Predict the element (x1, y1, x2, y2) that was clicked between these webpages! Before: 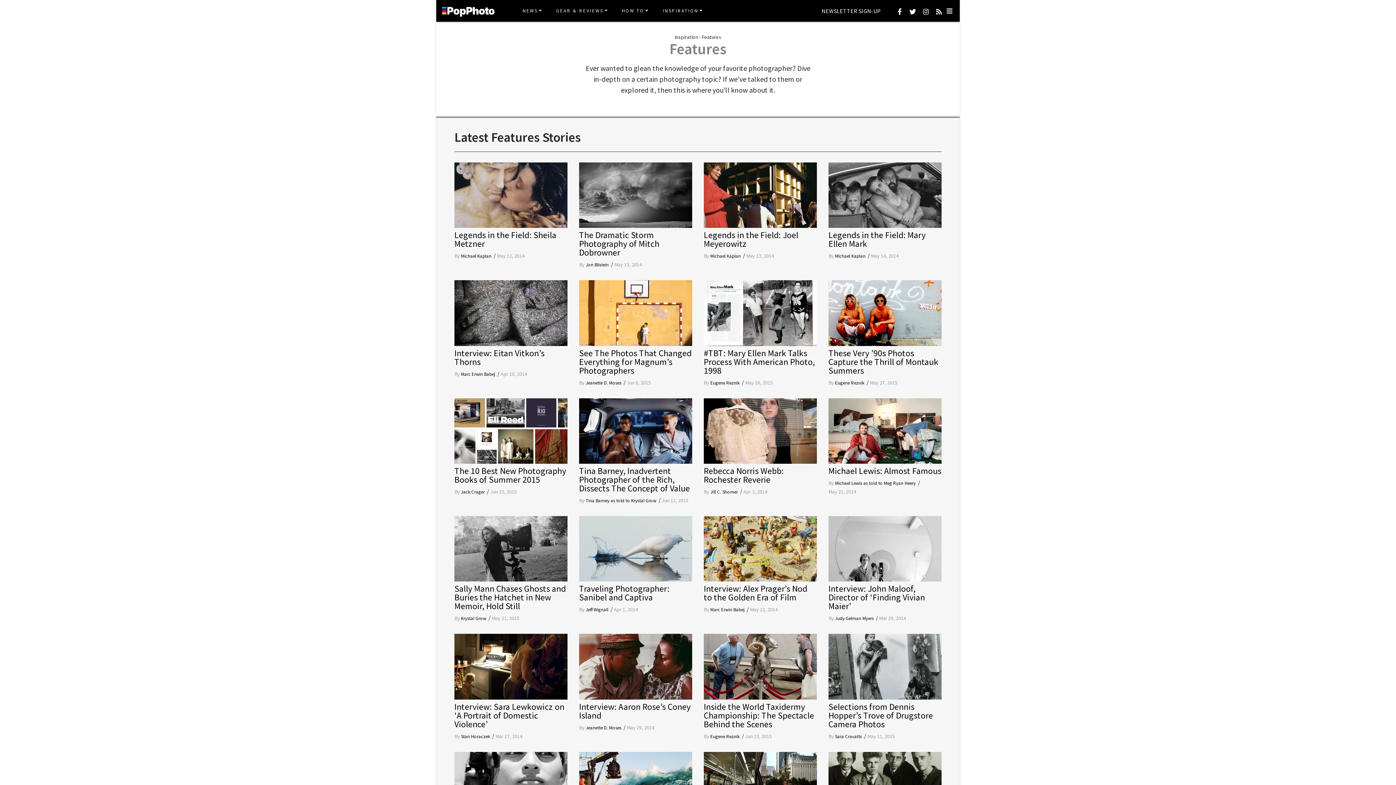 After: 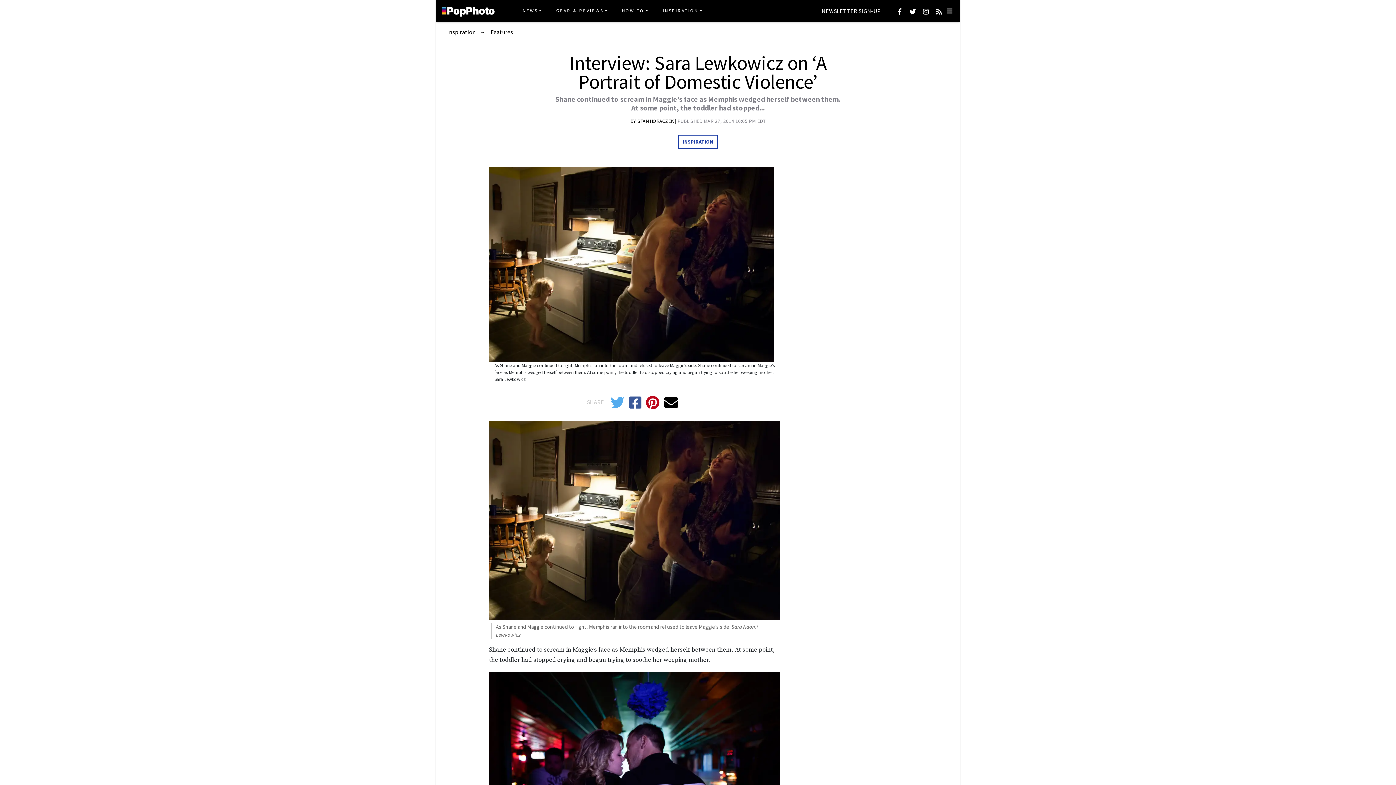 Action: bbox: (454, 702, 567, 728) label: Interview: Sara Lewkowicz on ‘A Portrait of Domestic Violence’